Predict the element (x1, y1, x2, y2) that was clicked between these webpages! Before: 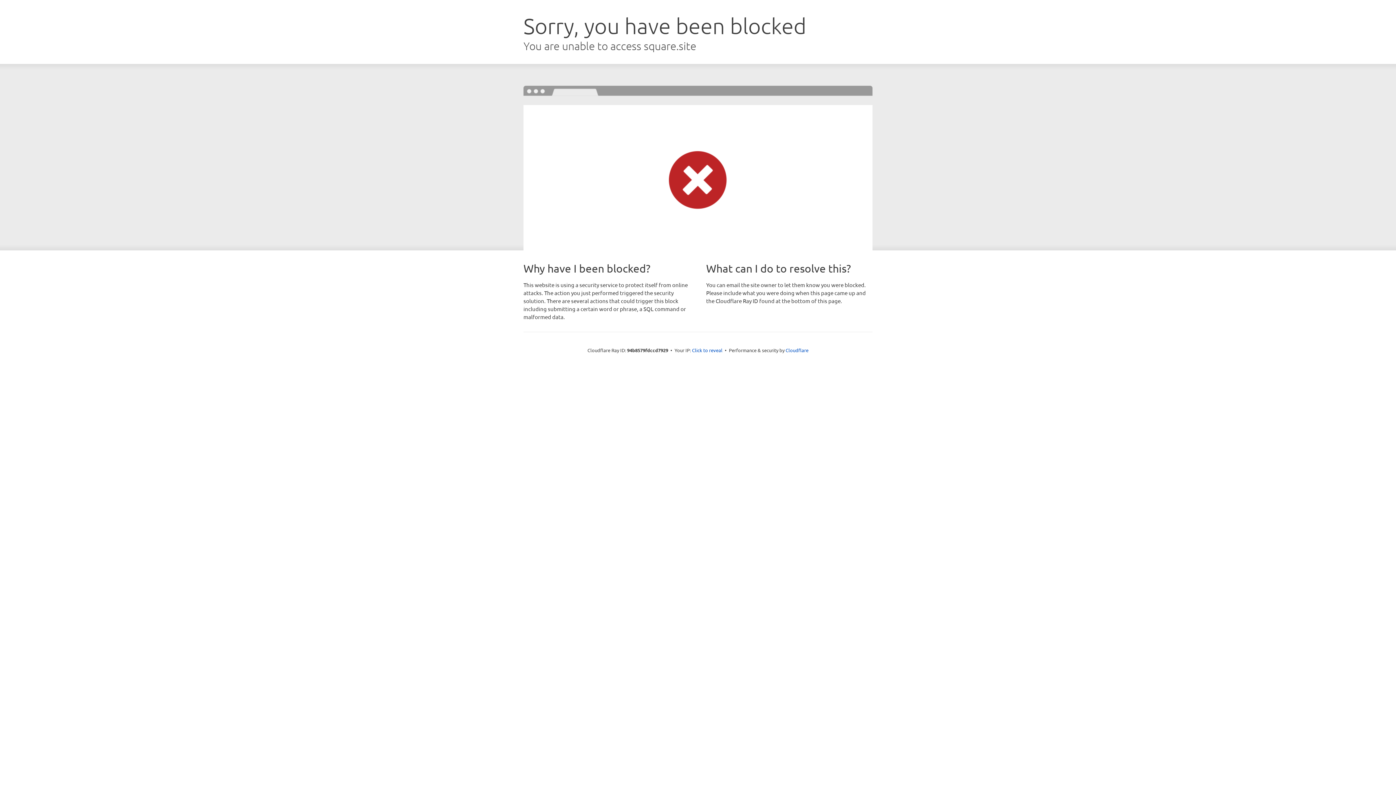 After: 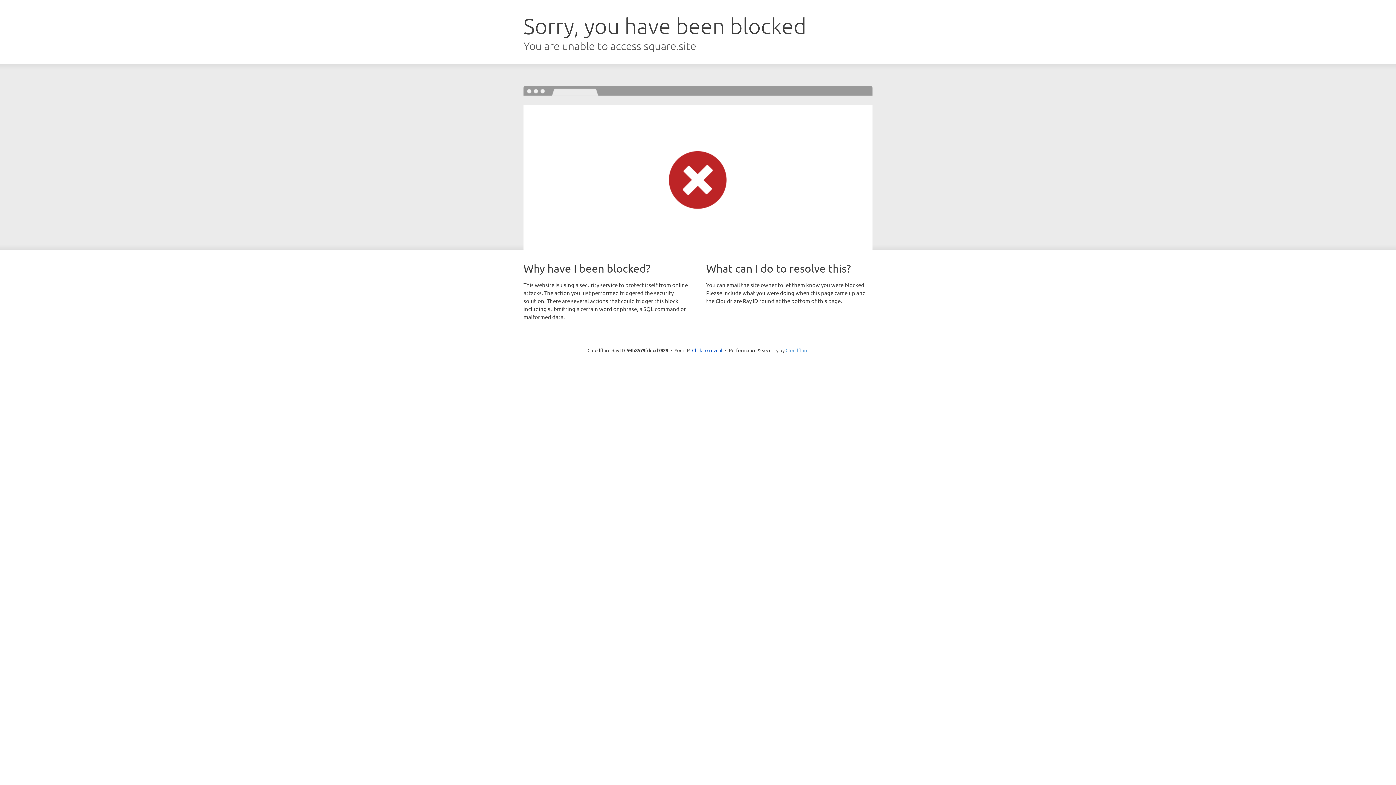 Action: label: Cloudflare bbox: (785, 347, 808, 353)